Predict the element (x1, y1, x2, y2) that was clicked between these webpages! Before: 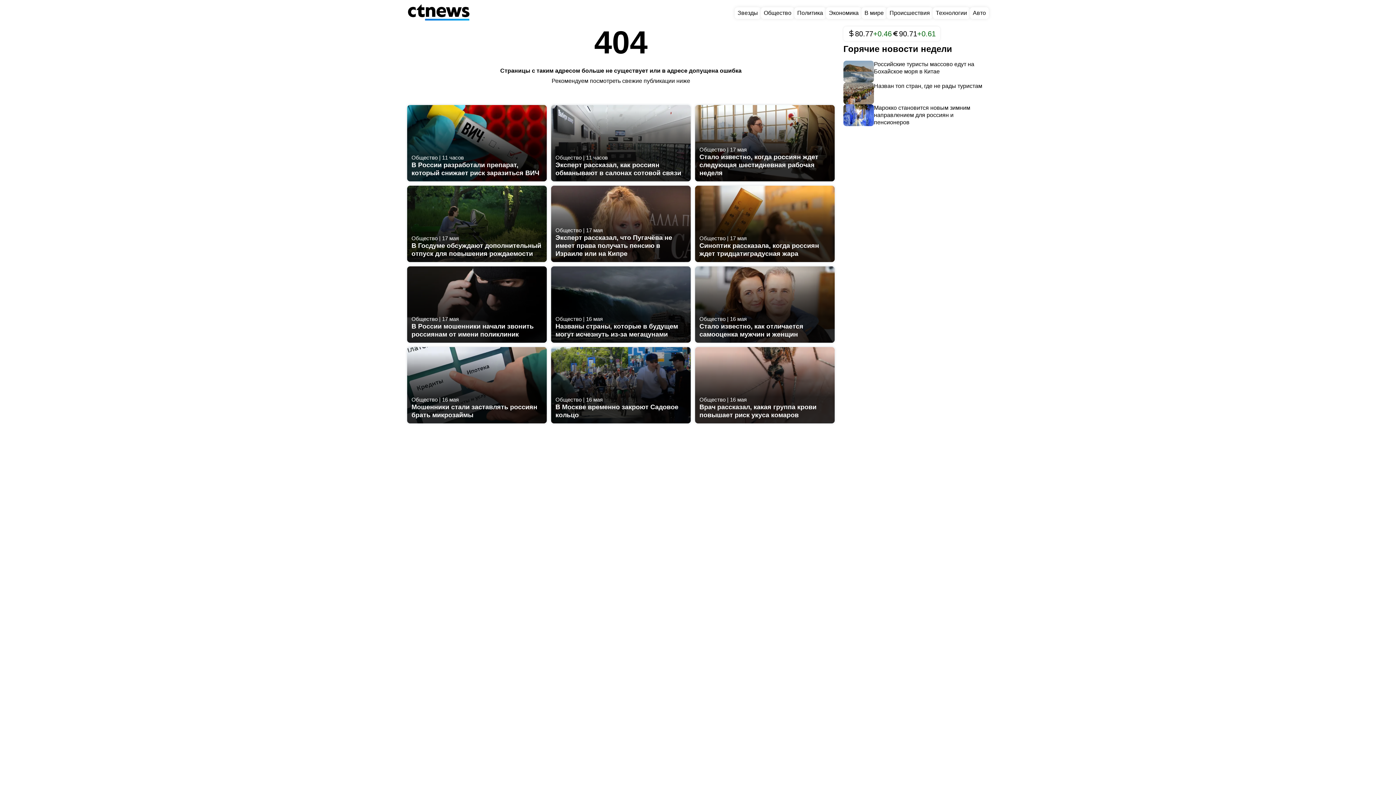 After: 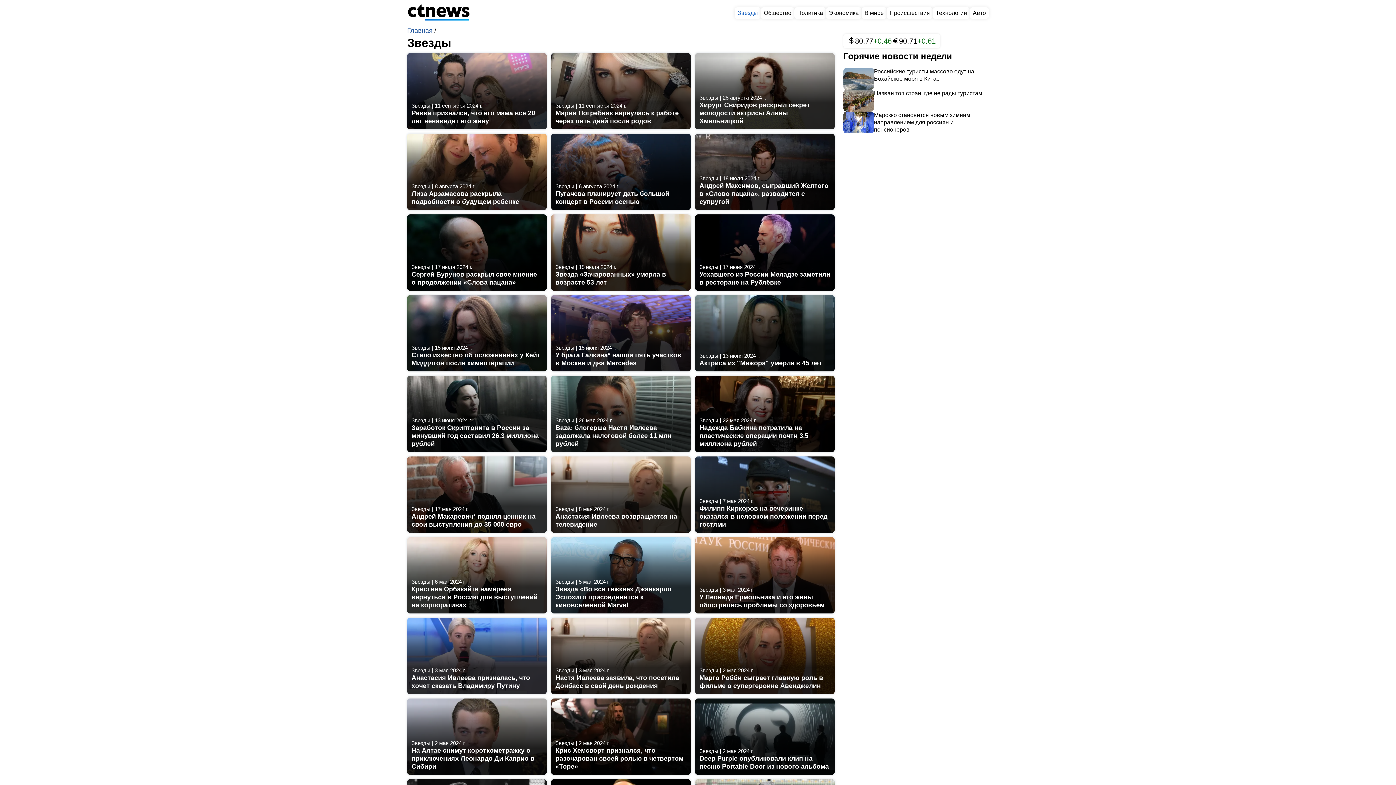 Action: label: Звезды bbox: (734, 7, 761, 18)